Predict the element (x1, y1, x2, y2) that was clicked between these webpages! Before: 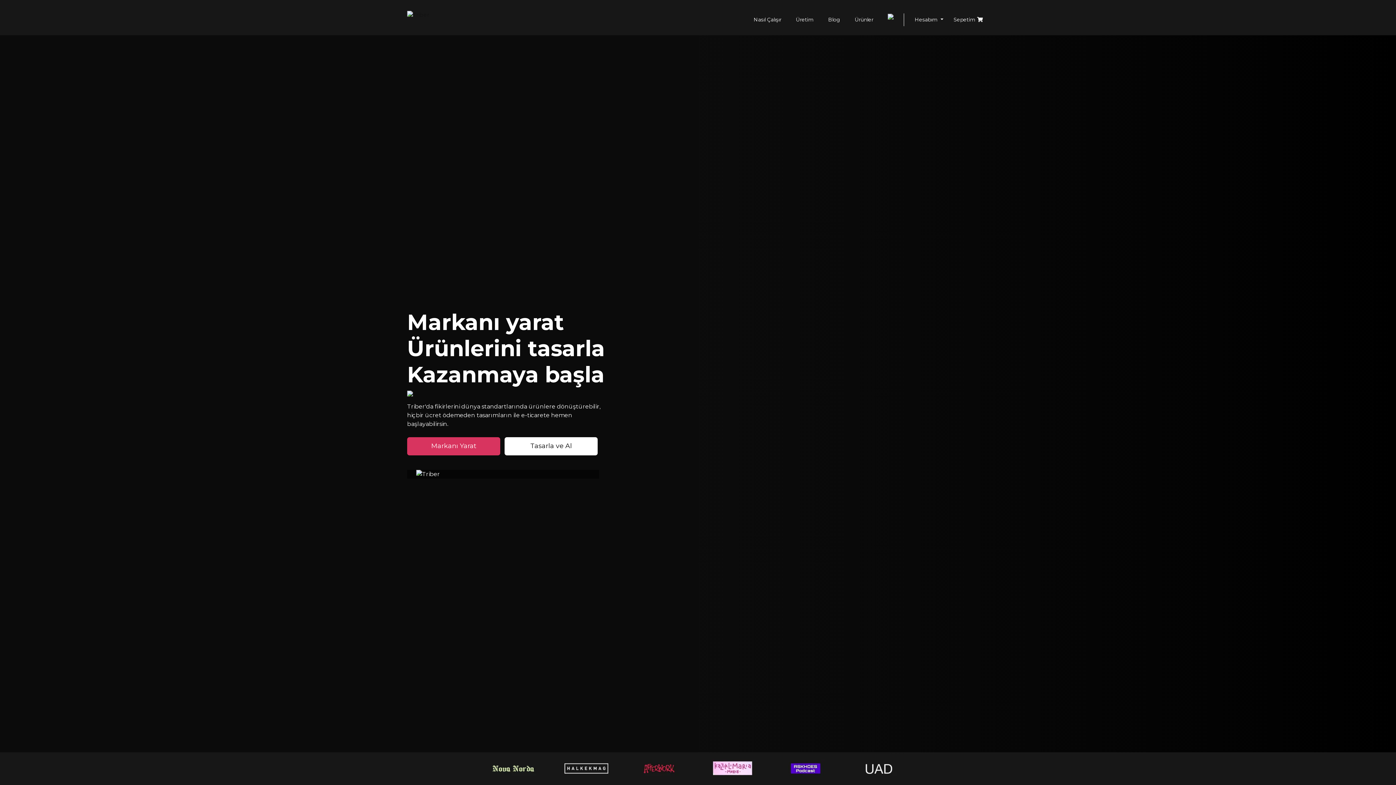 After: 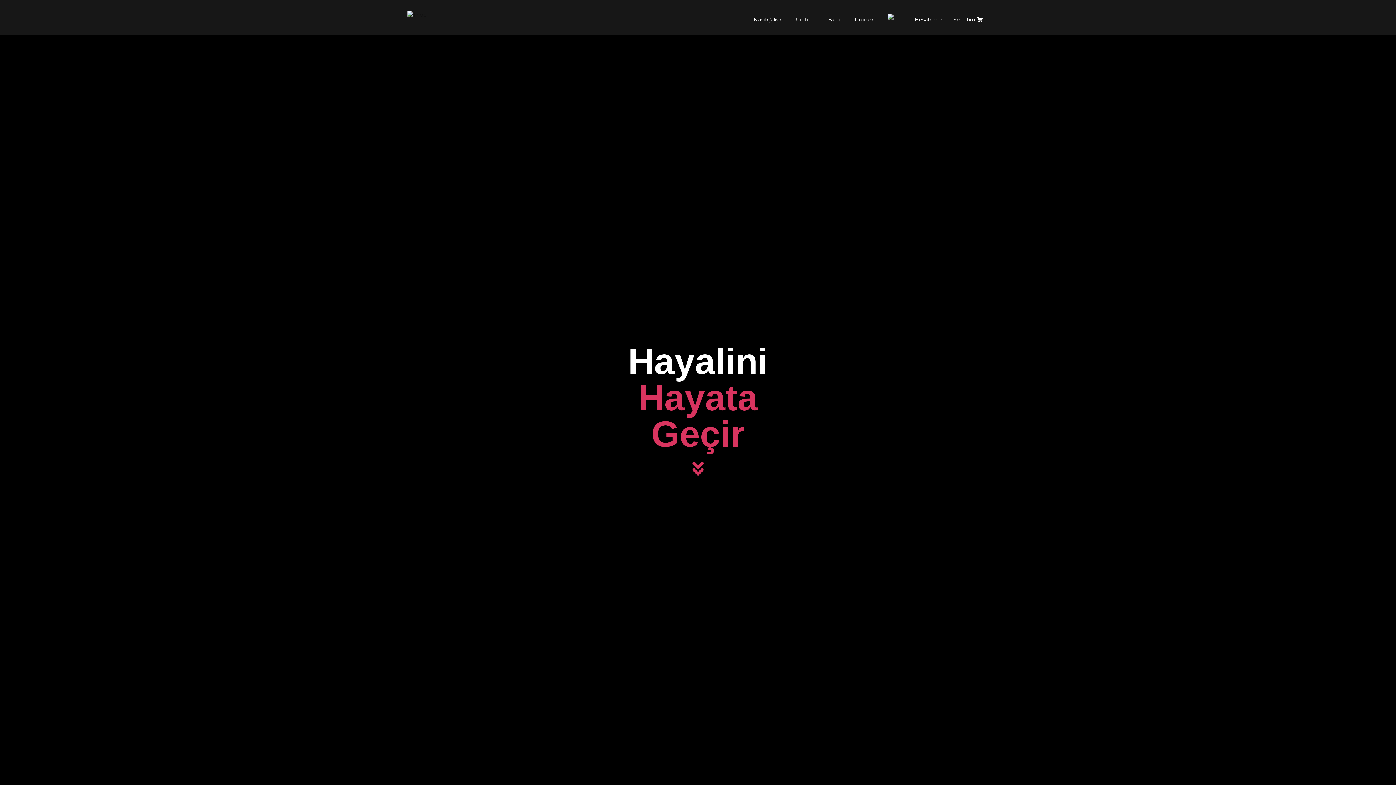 Action: bbox: (788, 16, 821, 22) label: Üretim